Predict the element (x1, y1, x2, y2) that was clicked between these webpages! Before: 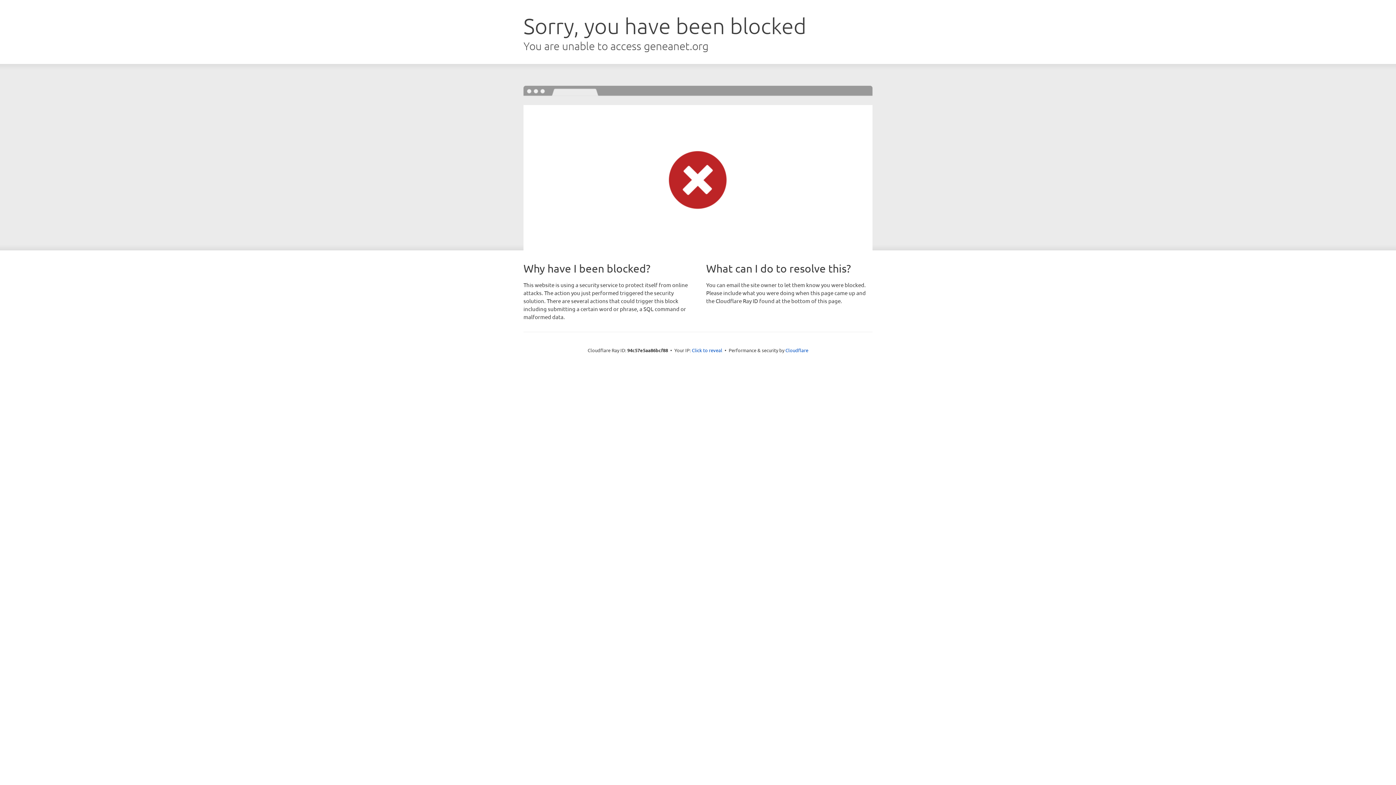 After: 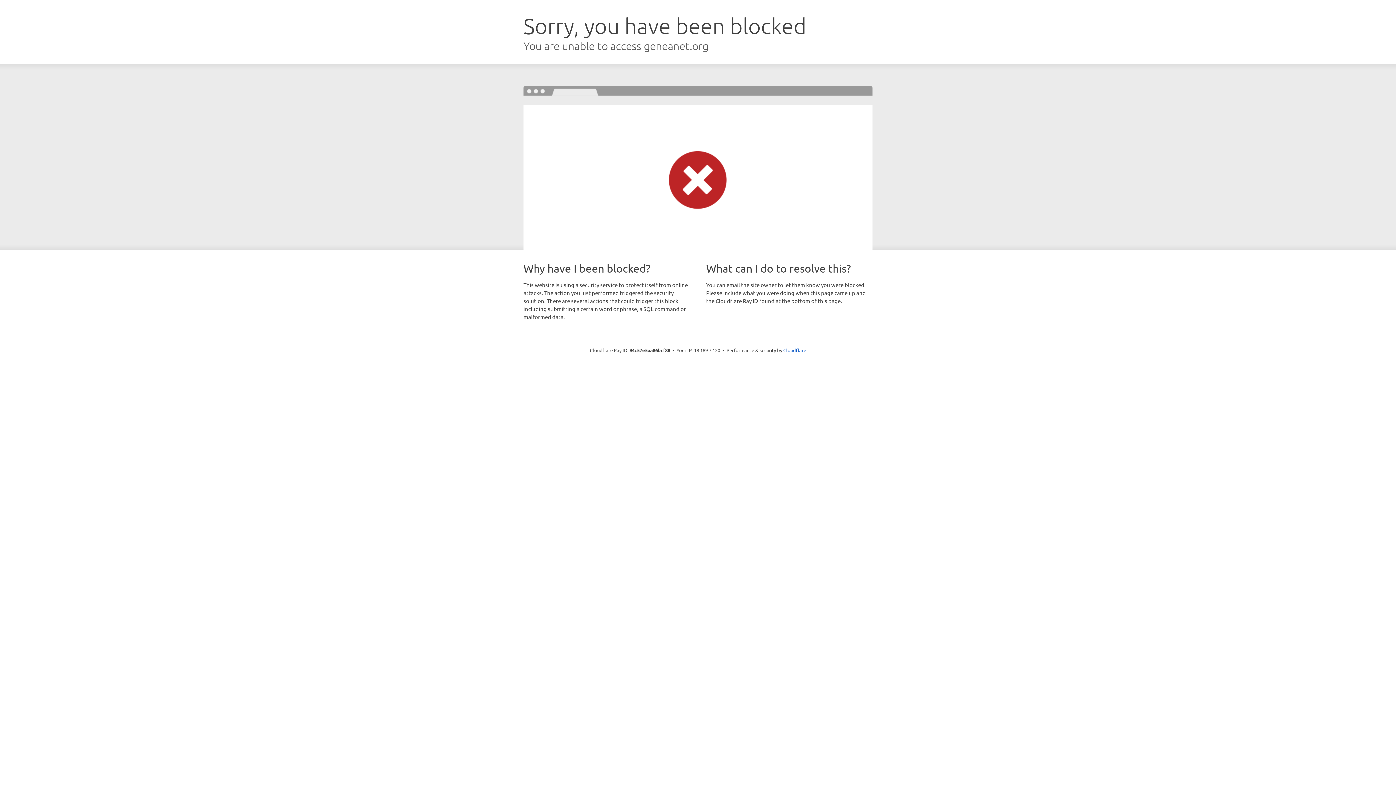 Action: bbox: (692, 346, 722, 353) label: Click to reveal